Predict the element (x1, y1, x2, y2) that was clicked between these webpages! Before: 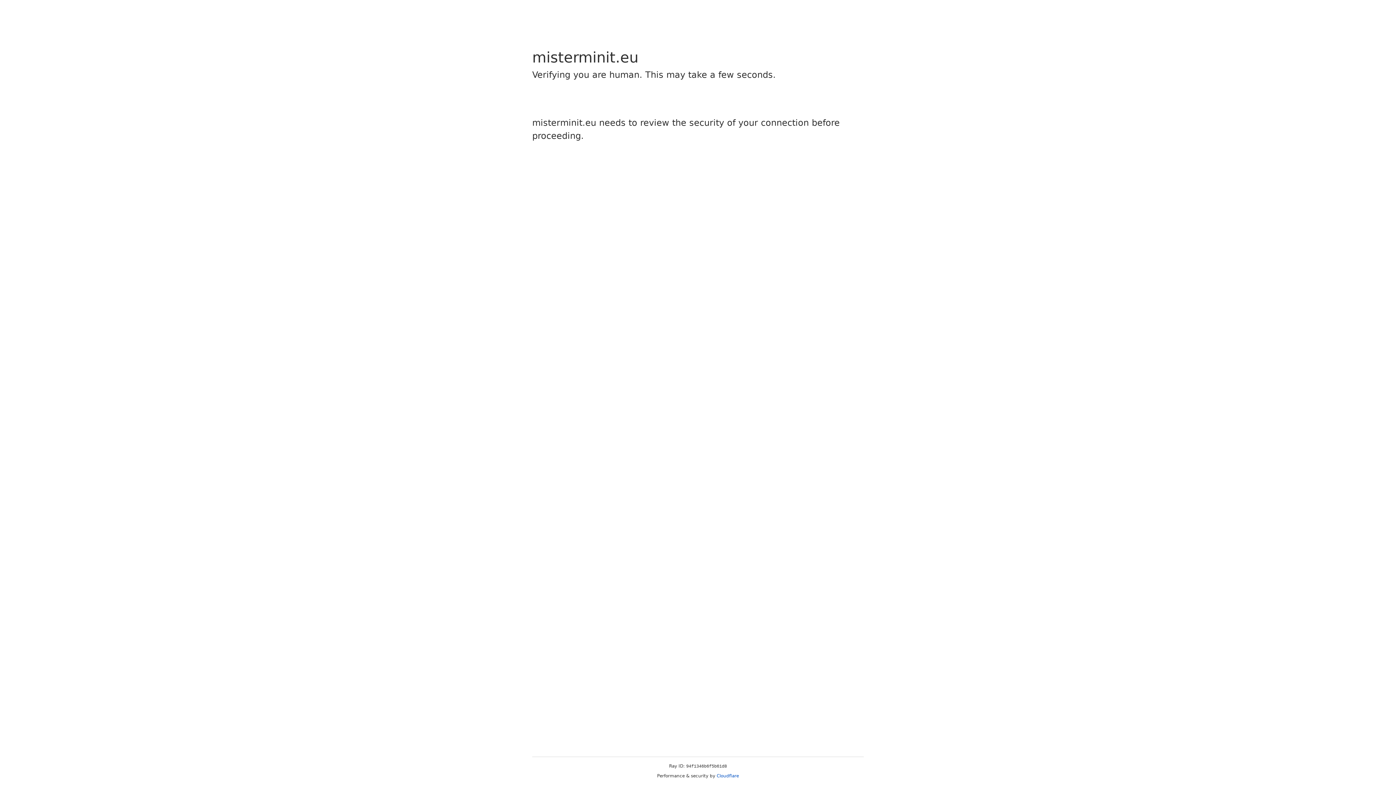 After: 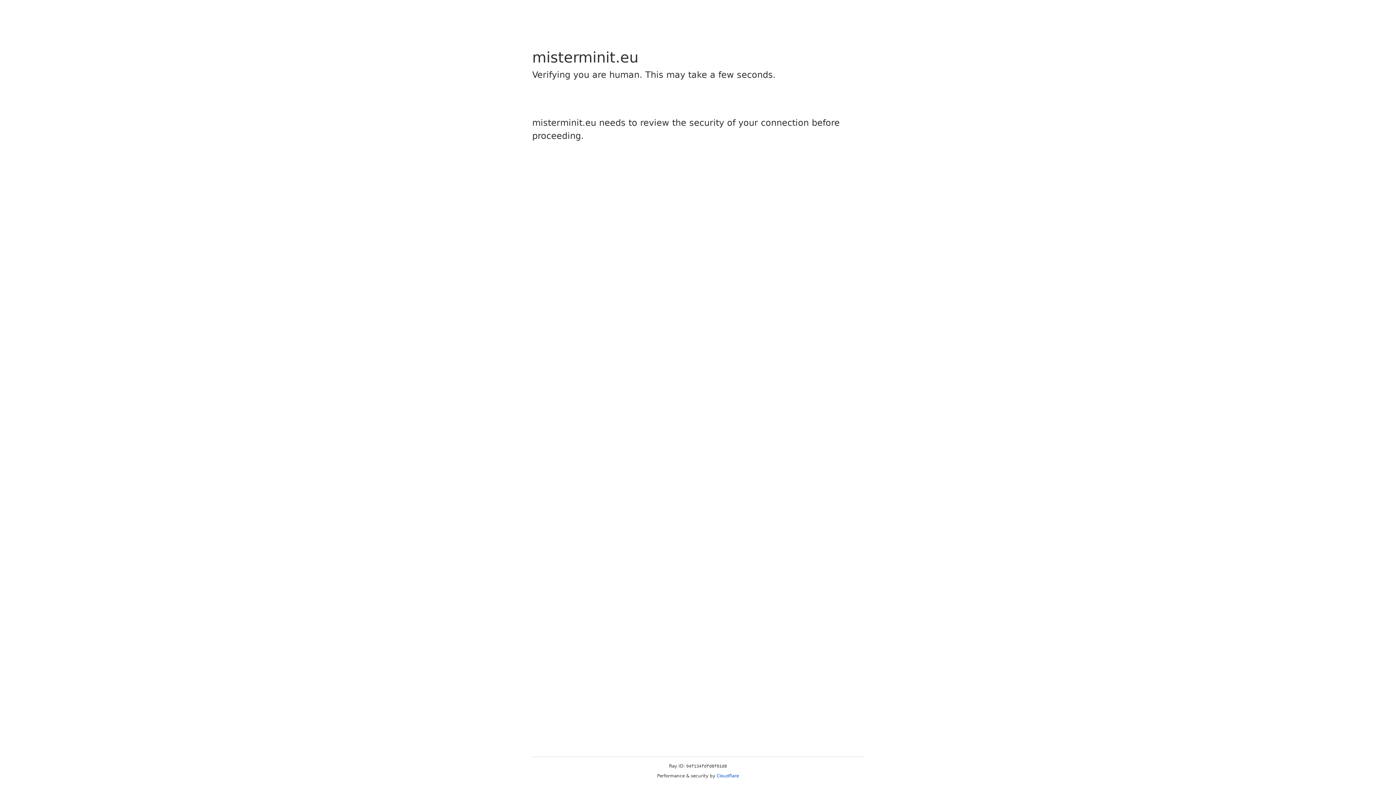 Action: bbox: (716, 773, 739, 778) label: Cloudflare